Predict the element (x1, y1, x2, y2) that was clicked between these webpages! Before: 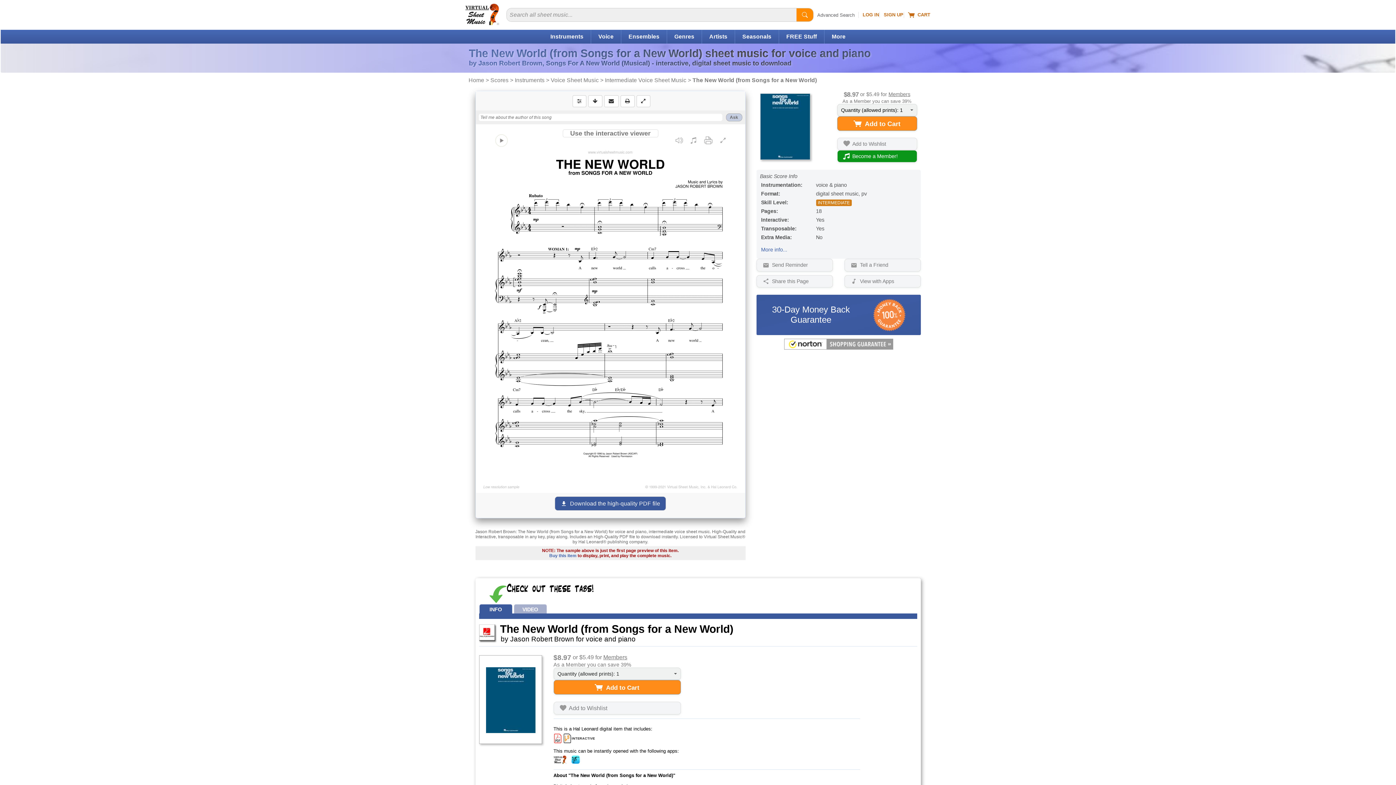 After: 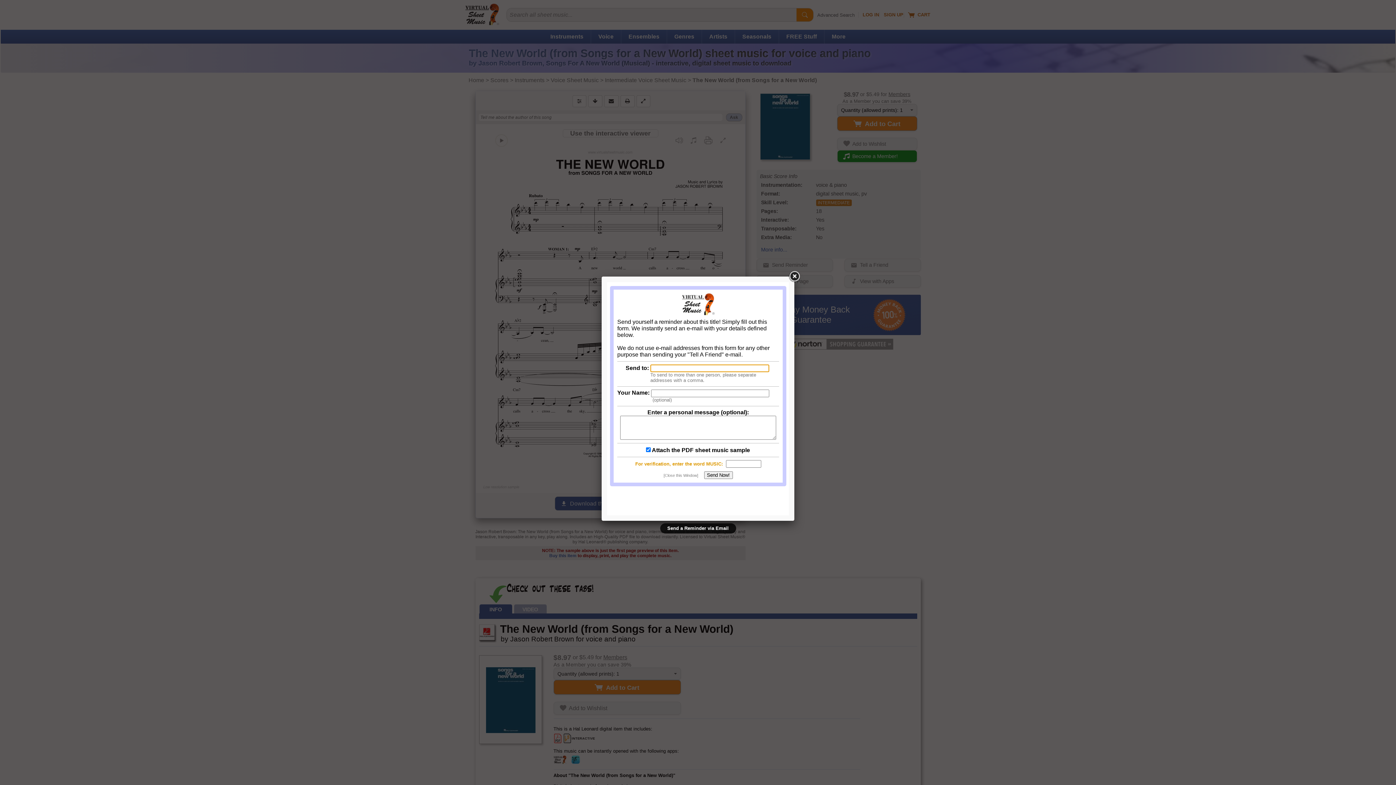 Action: bbox: (756, 259, 832, 271) label:   Send Reminder